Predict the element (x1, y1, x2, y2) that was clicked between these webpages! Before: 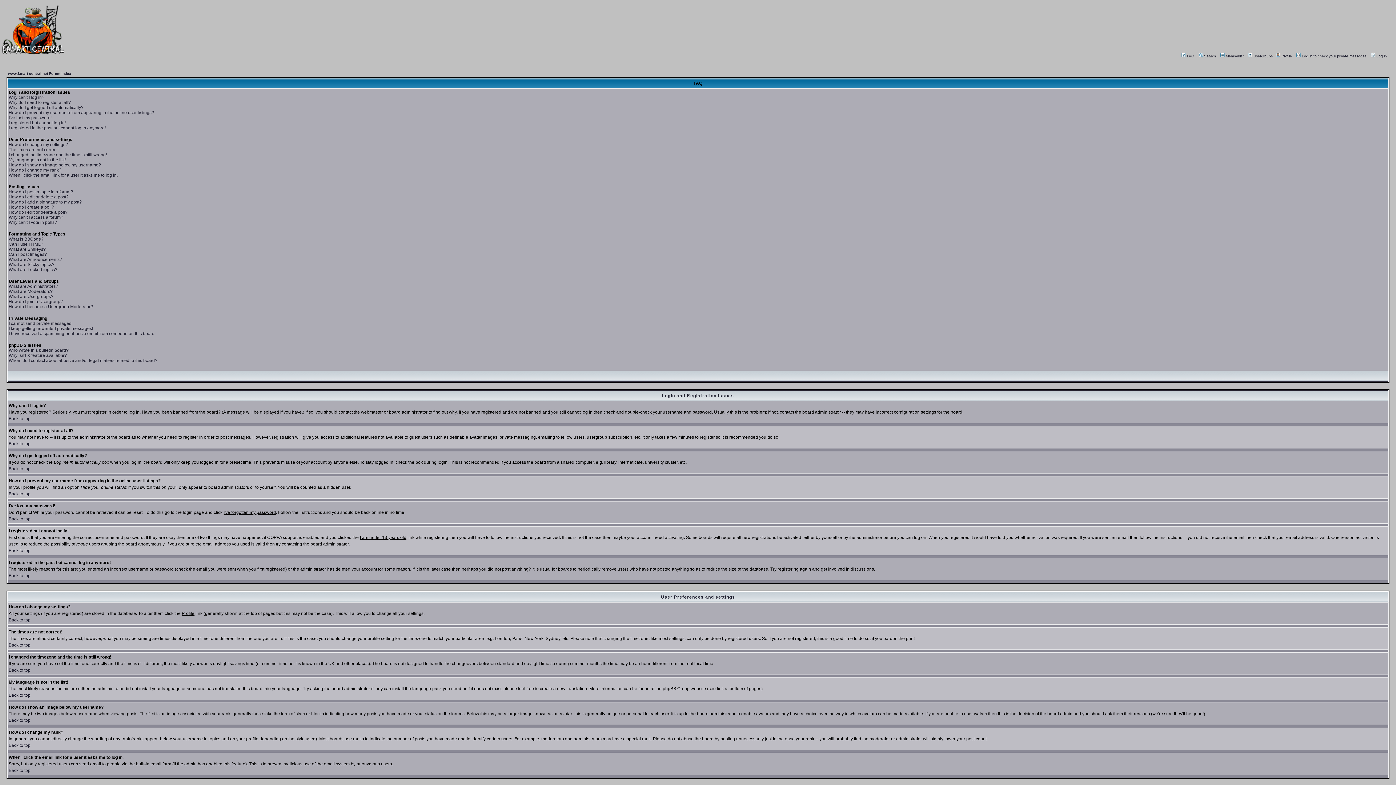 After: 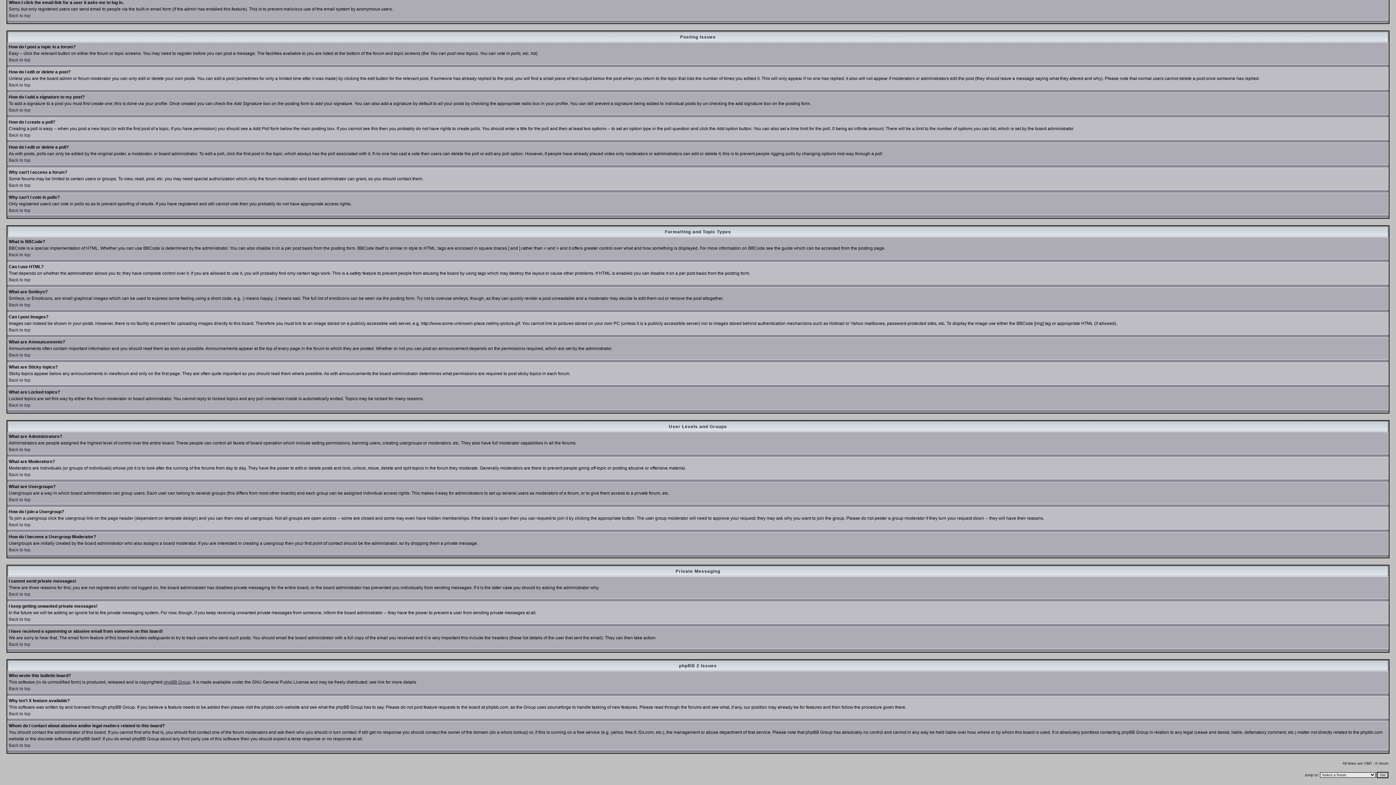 Action: label: When I click the email link for a user it asks me to log in. bbox: (8, 172, 117, 177)